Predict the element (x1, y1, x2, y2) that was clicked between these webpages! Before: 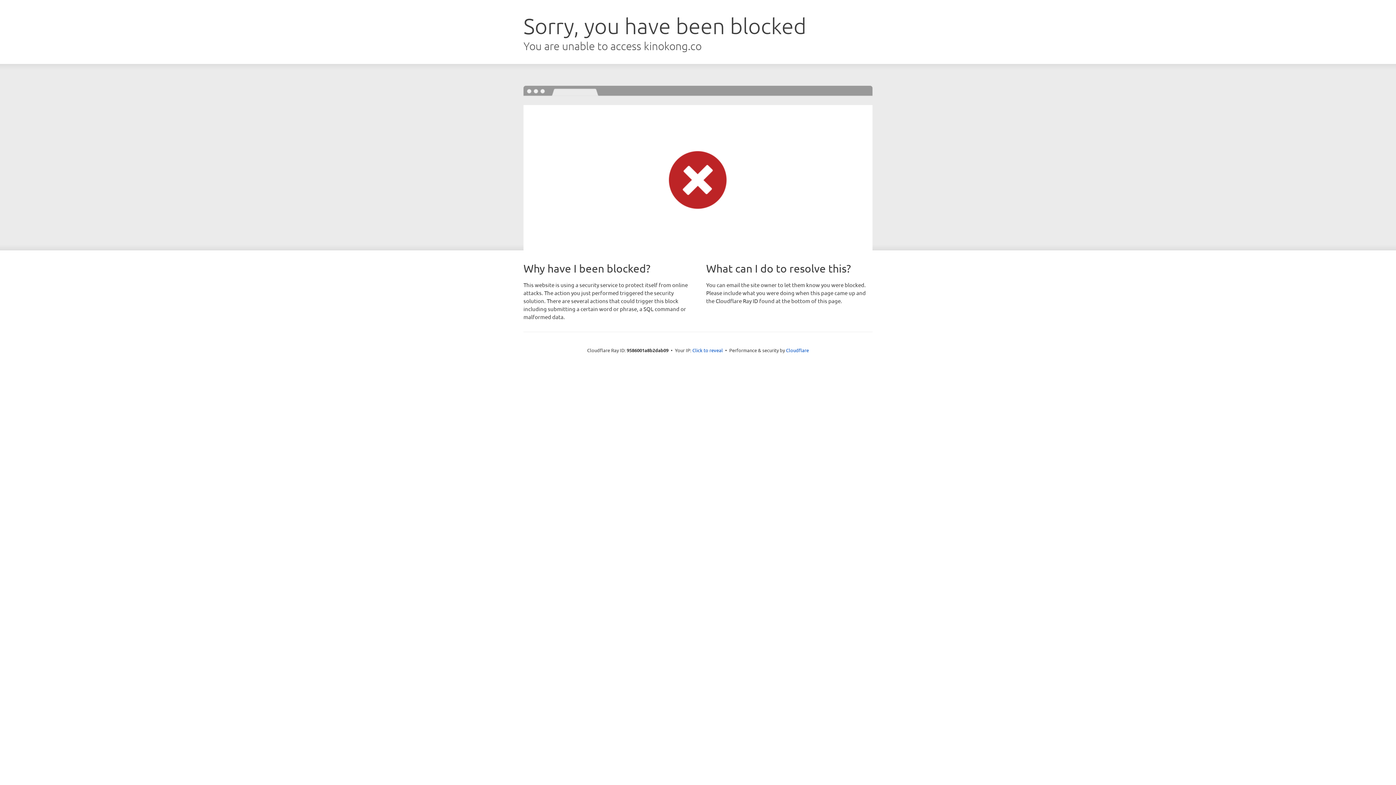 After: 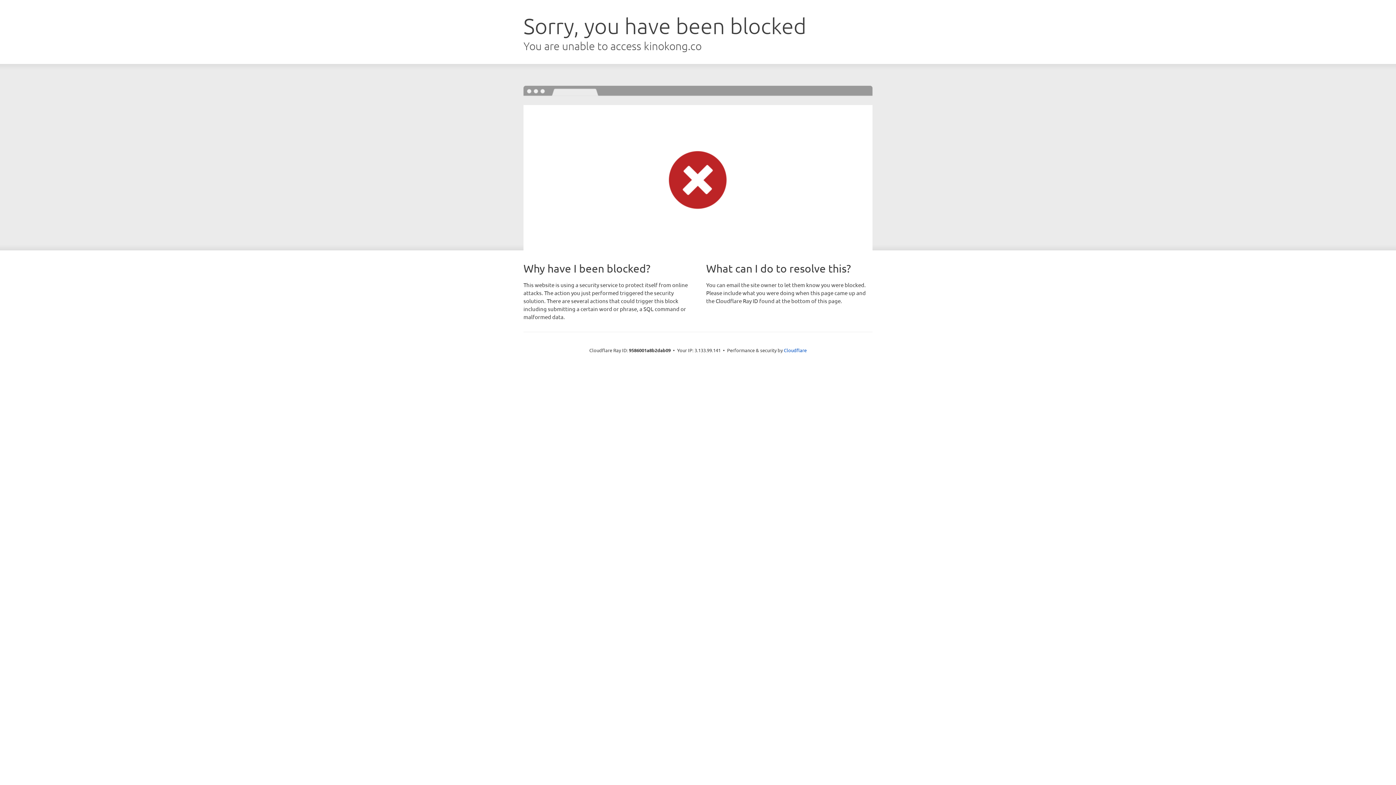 Action: bbox: (692, 346, 723, 353) label: Click to reveal